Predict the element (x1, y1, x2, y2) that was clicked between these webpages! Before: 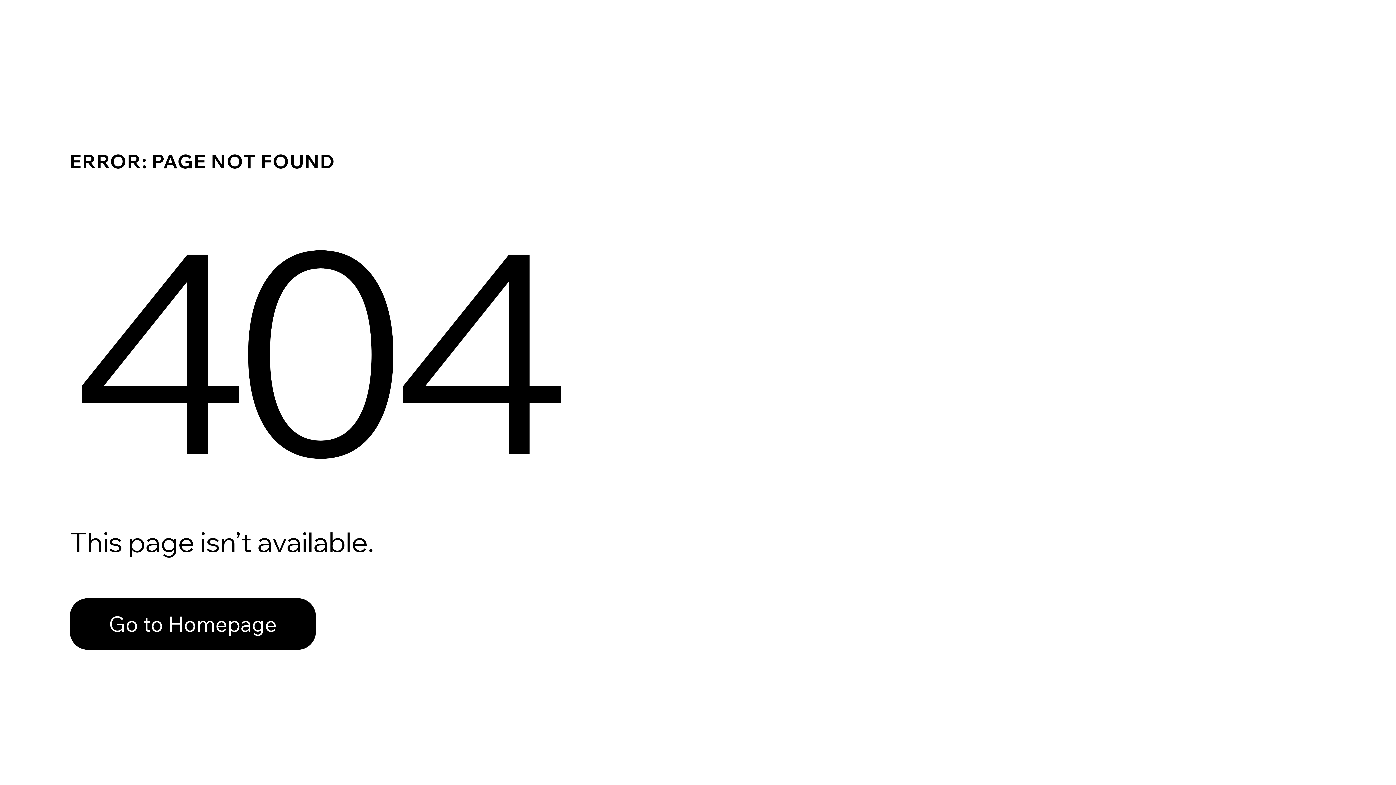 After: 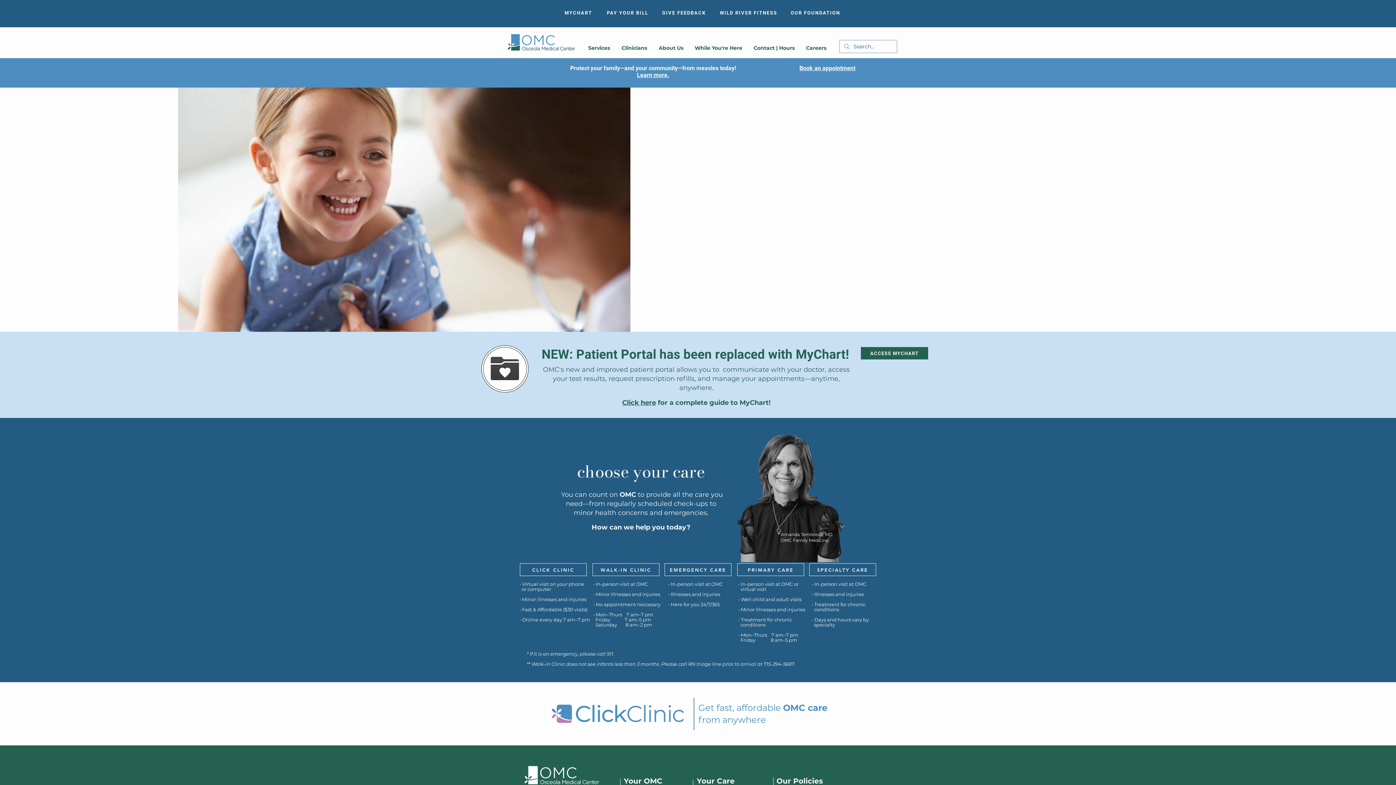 Action: bbox: (69, 598, 316, 650) label: Go to Homepage